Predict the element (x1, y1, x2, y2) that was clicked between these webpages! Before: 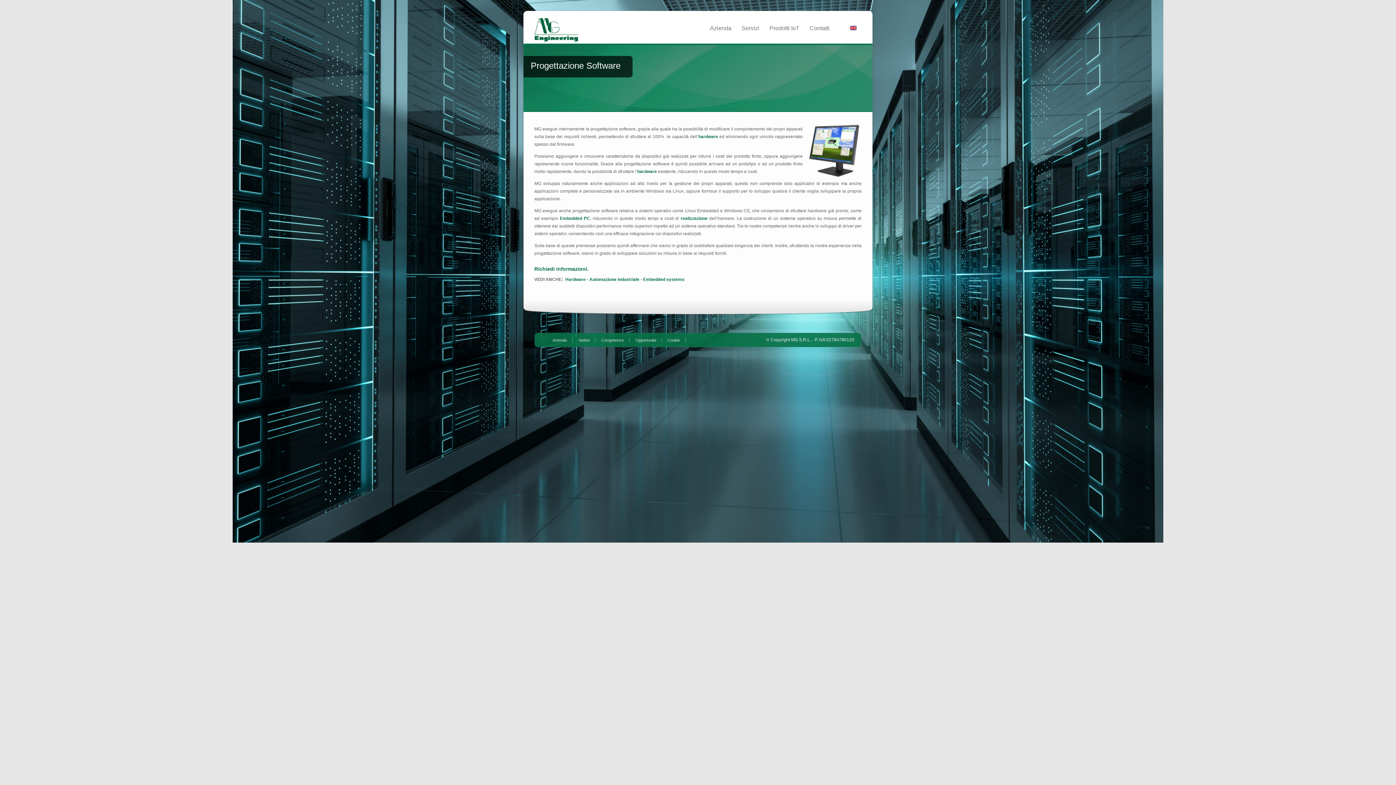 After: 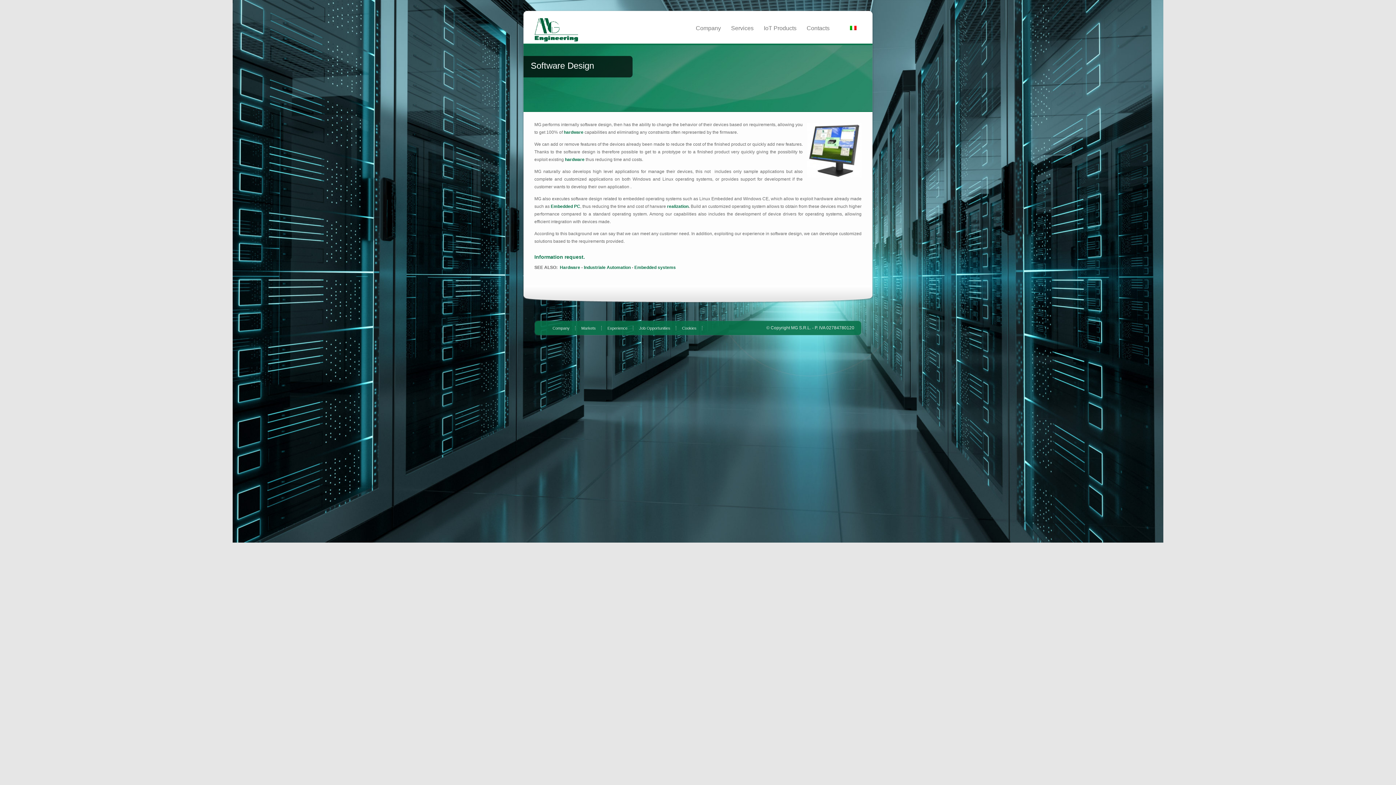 Action: bbox: (845, 23, 861, 33)